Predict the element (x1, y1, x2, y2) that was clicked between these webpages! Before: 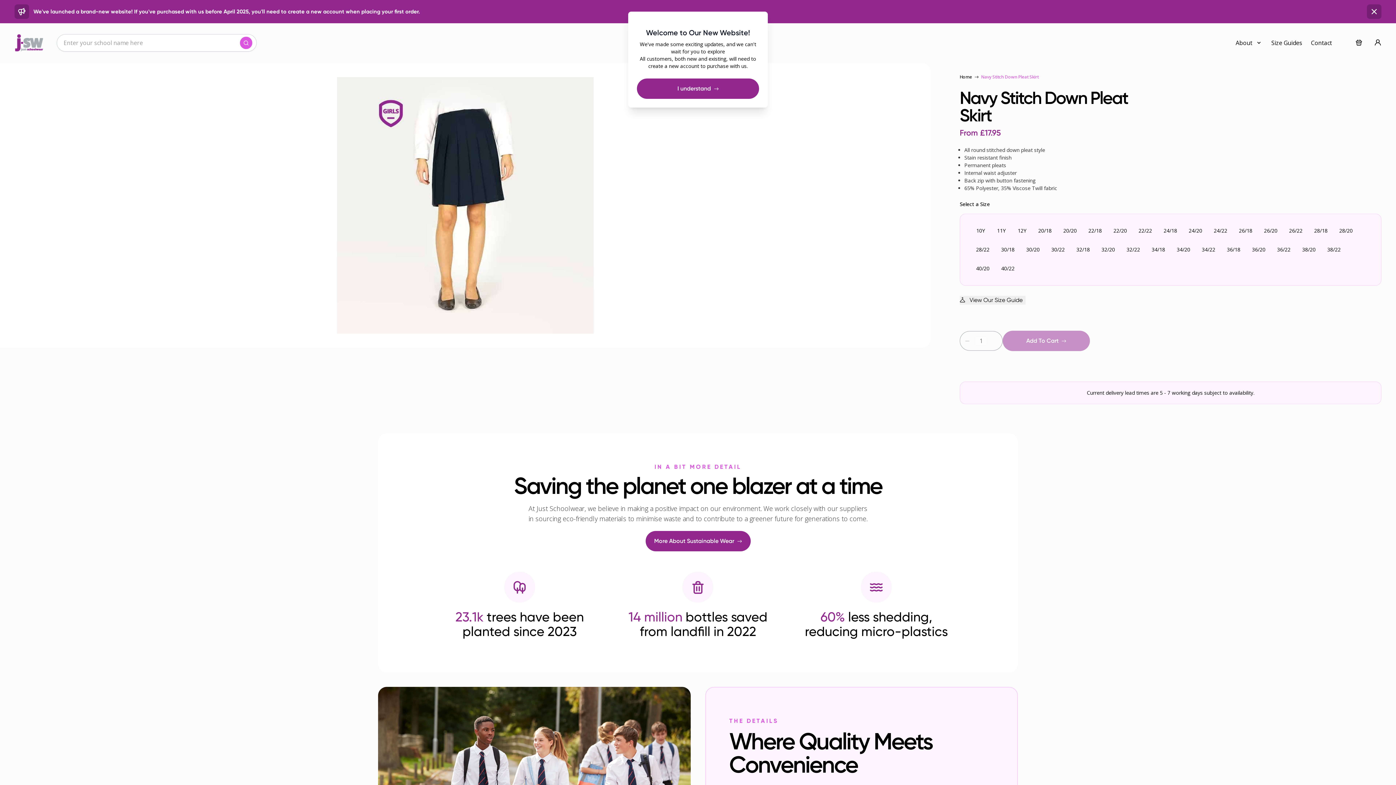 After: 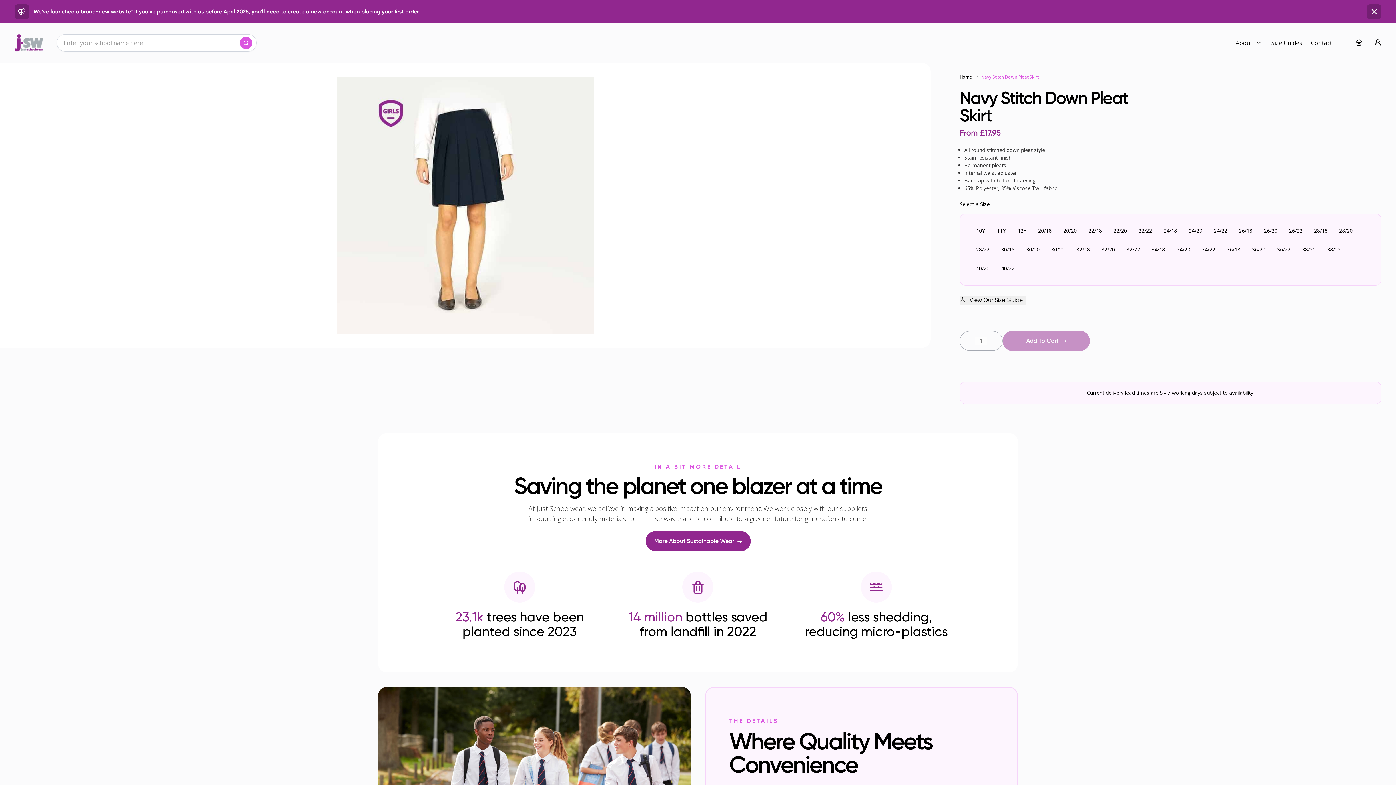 Action: bbox: (637, 78, 759, 98) label: I understand